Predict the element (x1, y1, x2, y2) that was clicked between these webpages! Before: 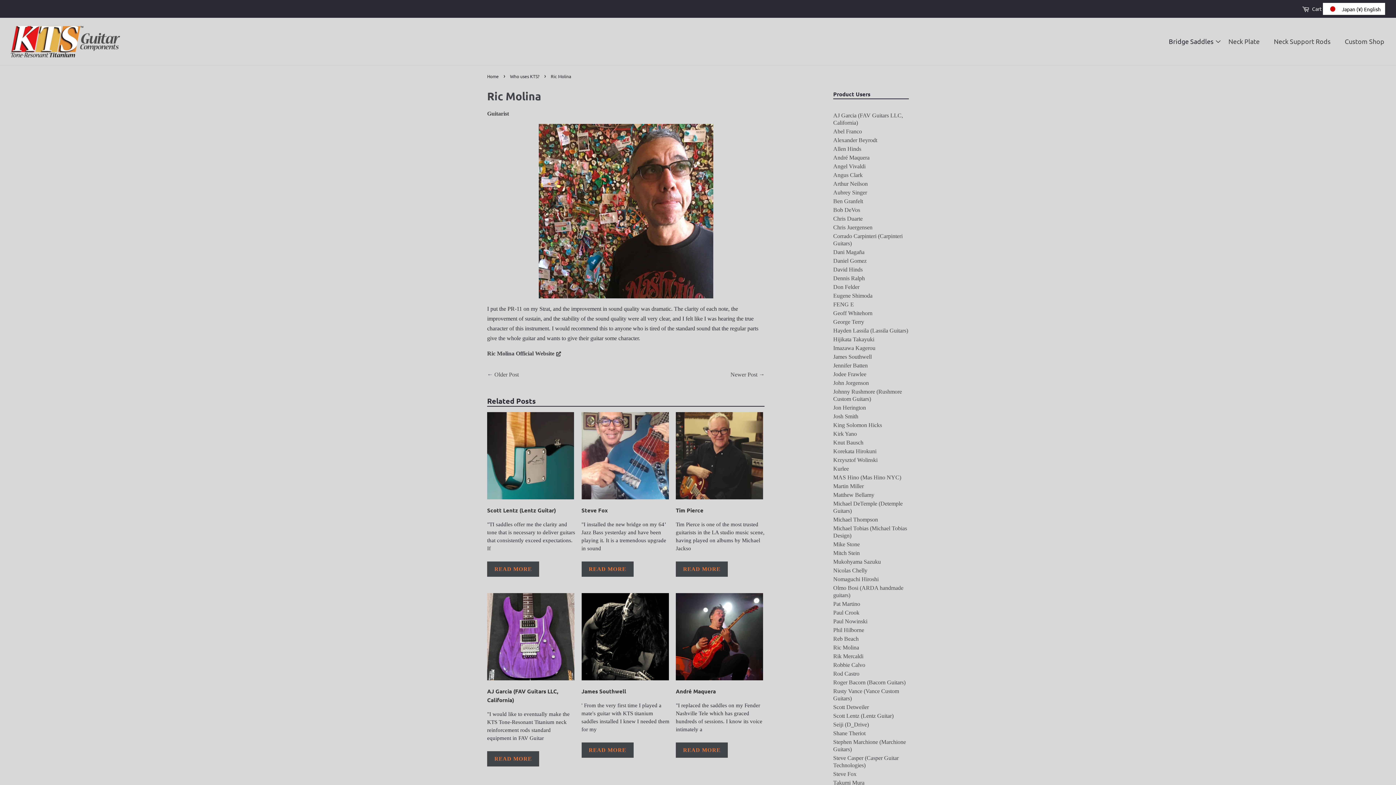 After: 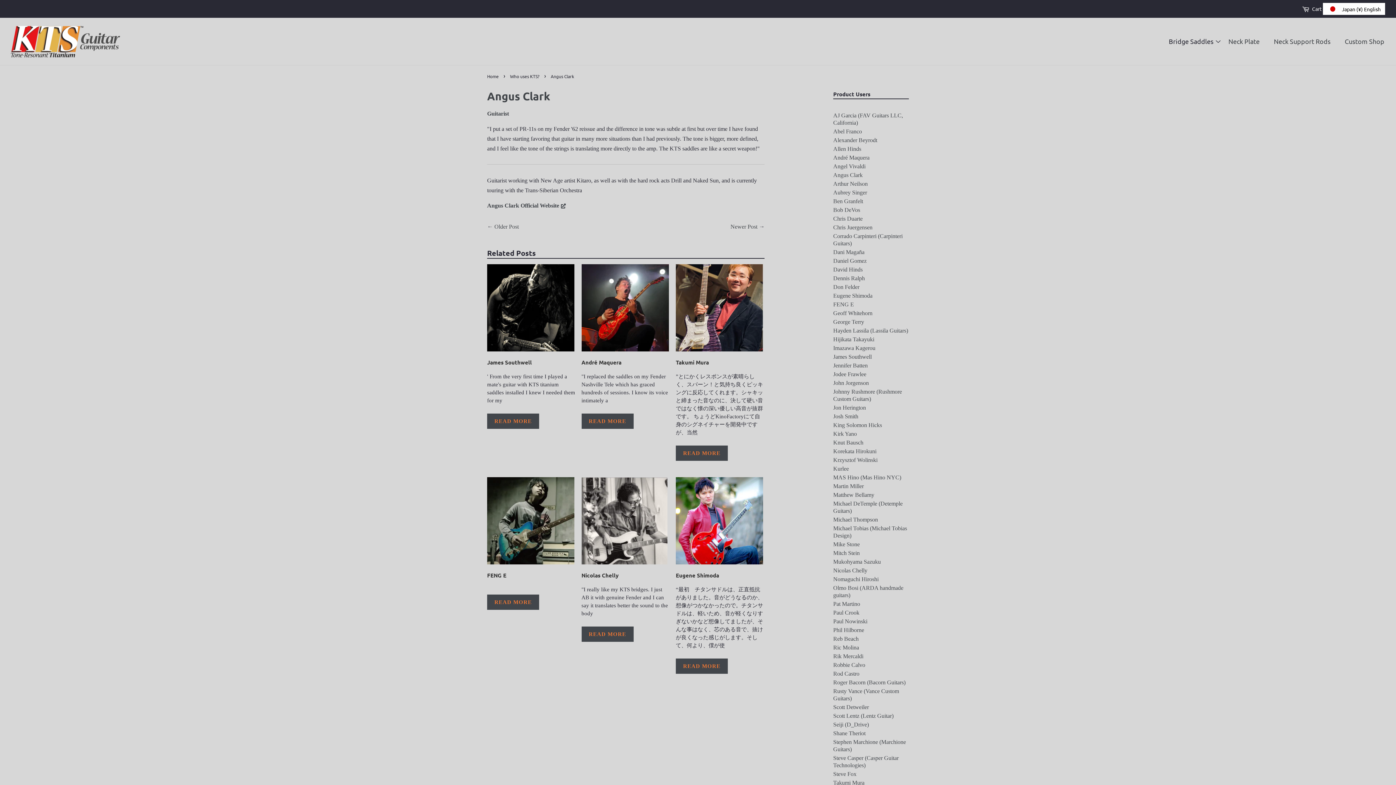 Action: label: Angus Clark bbox: (833, 172, 862, 178)